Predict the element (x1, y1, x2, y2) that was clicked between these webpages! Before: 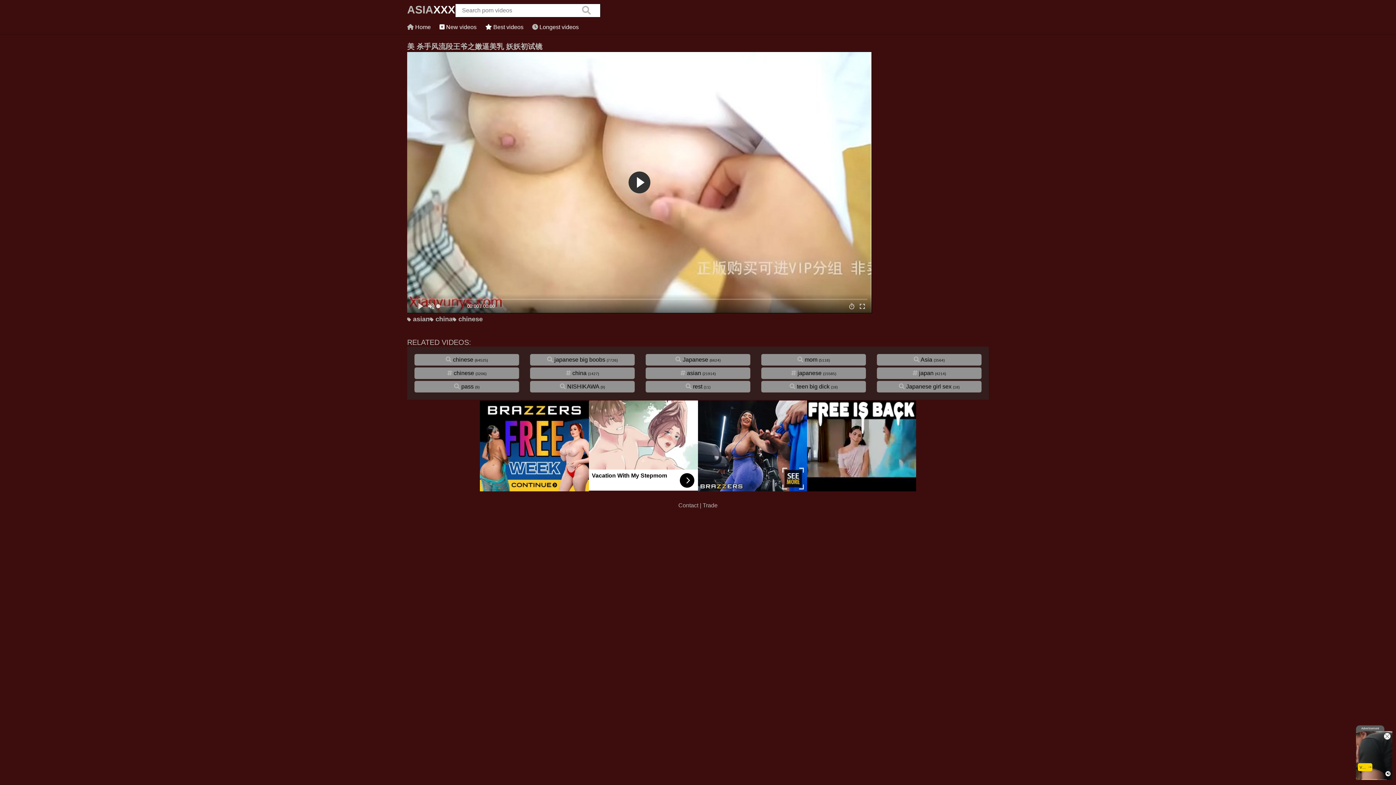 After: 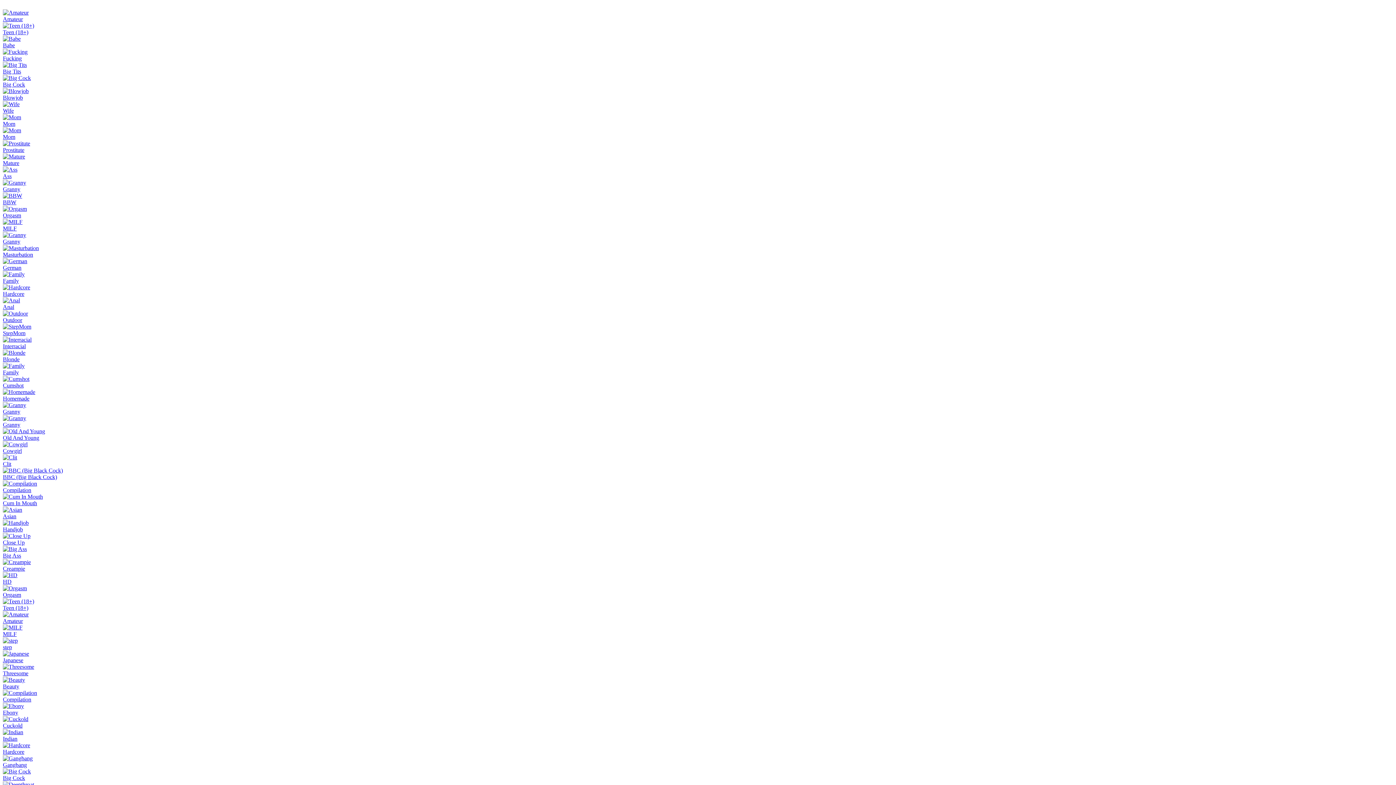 Action: label: Contact bbox: (678, 502, 698, 508)